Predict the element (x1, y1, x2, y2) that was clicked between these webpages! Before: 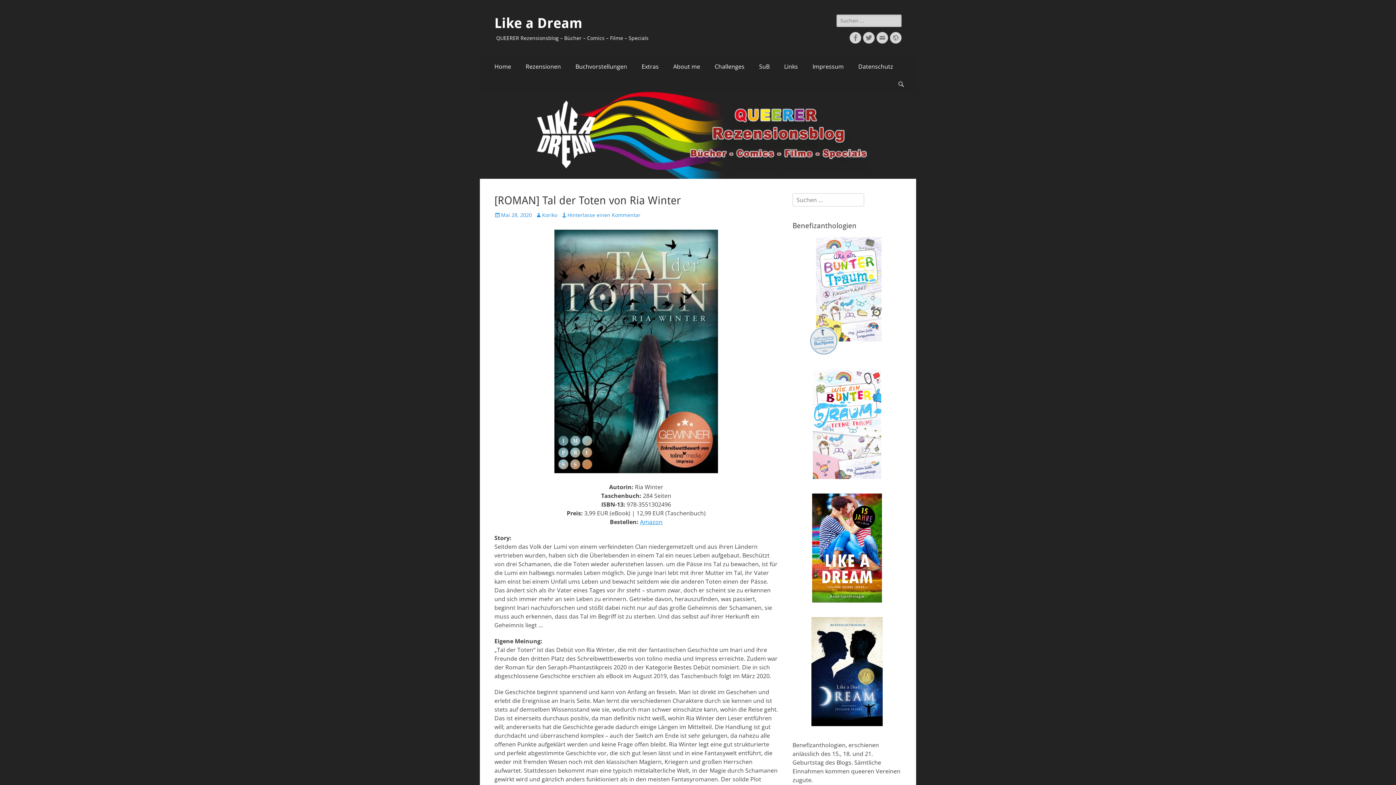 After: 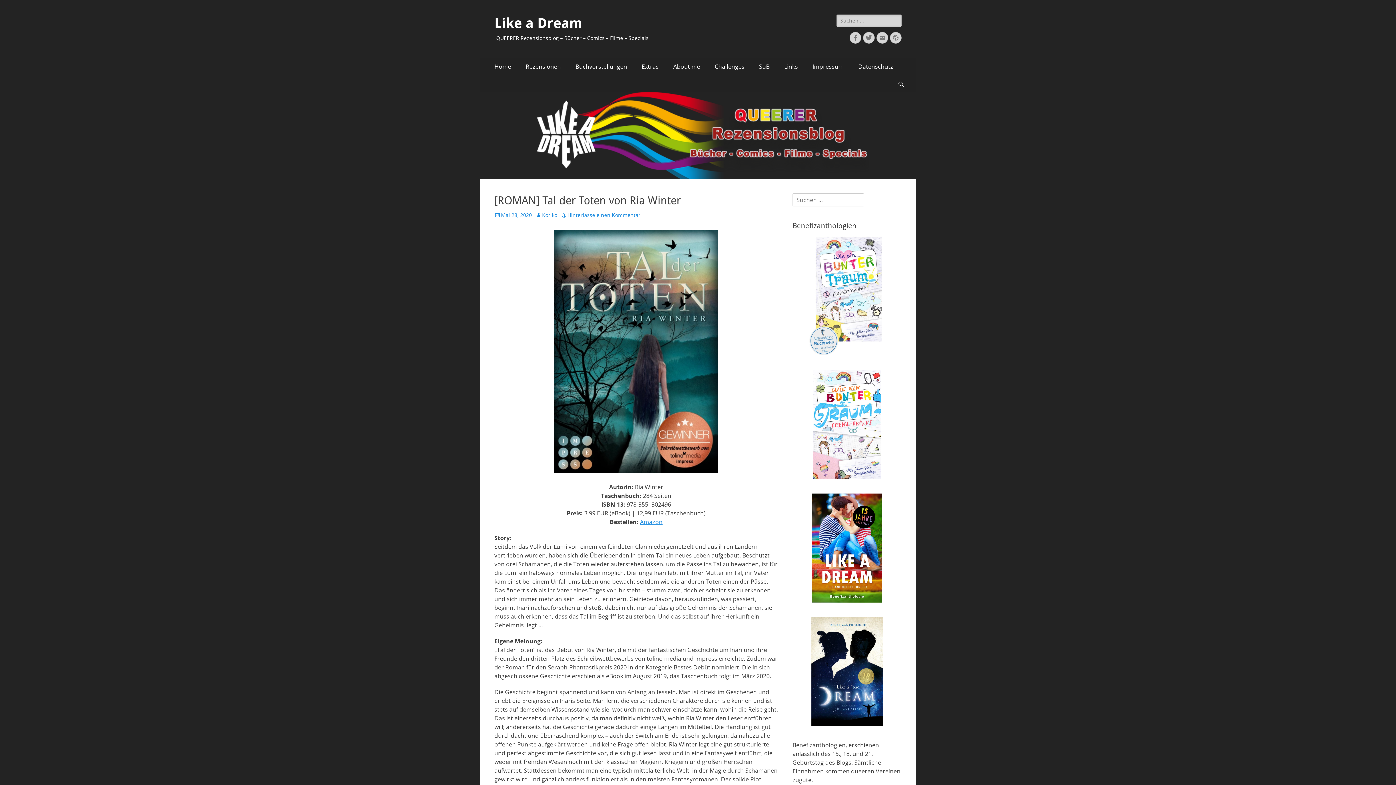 Action: bbox: (792, 234, 901, 355)